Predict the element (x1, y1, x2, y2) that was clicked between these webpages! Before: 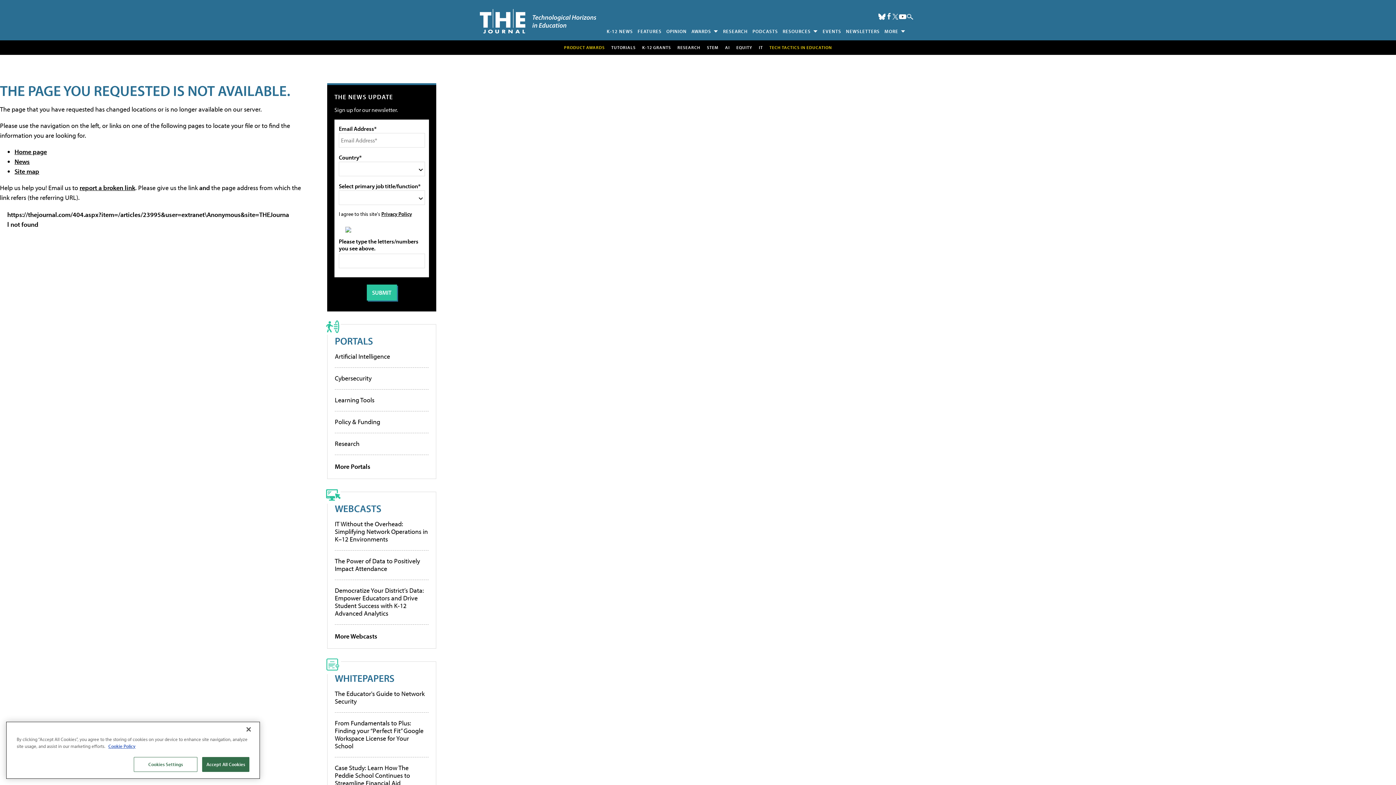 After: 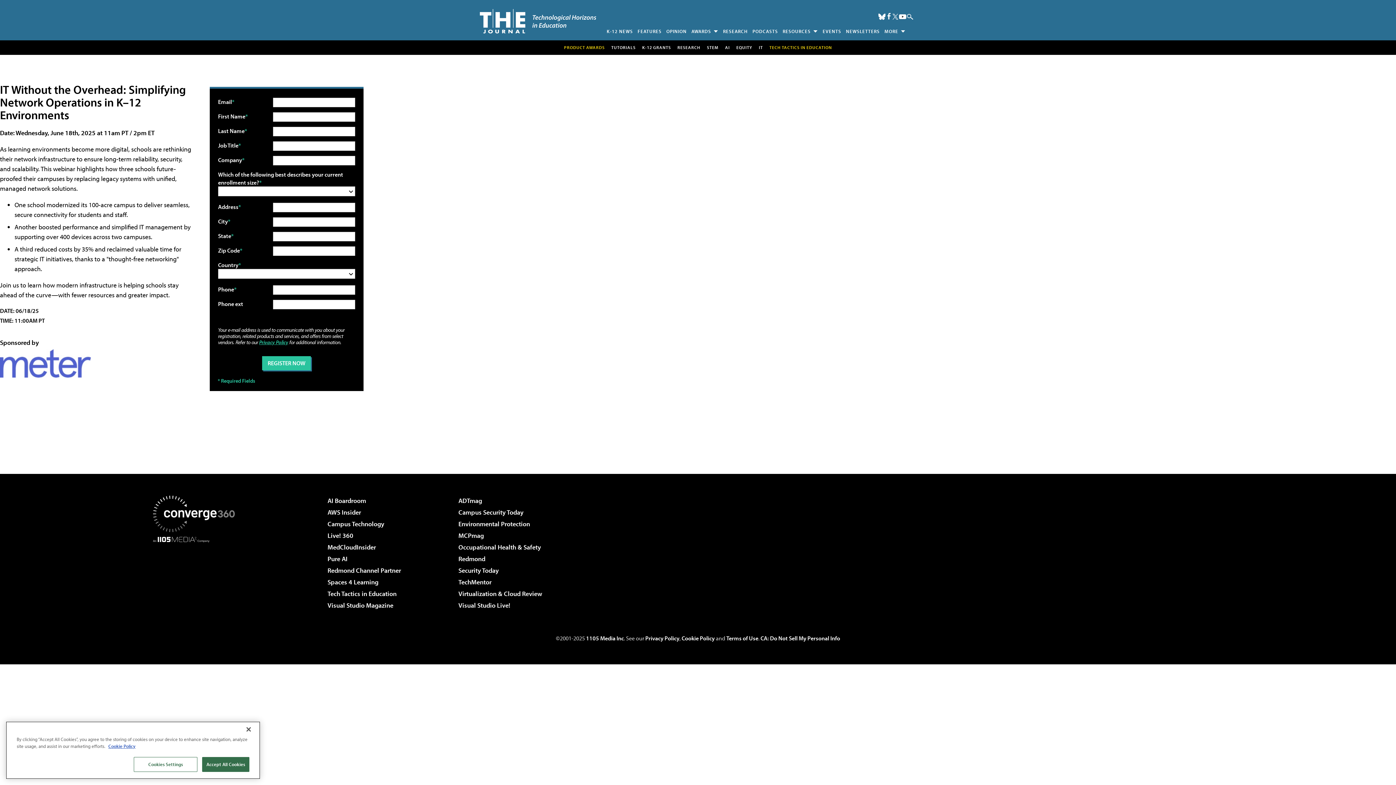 Action: bbox: (334, 519, 428, 543) label: IT Without the Overhead: Simplifying Network Operations in K–12 Environments